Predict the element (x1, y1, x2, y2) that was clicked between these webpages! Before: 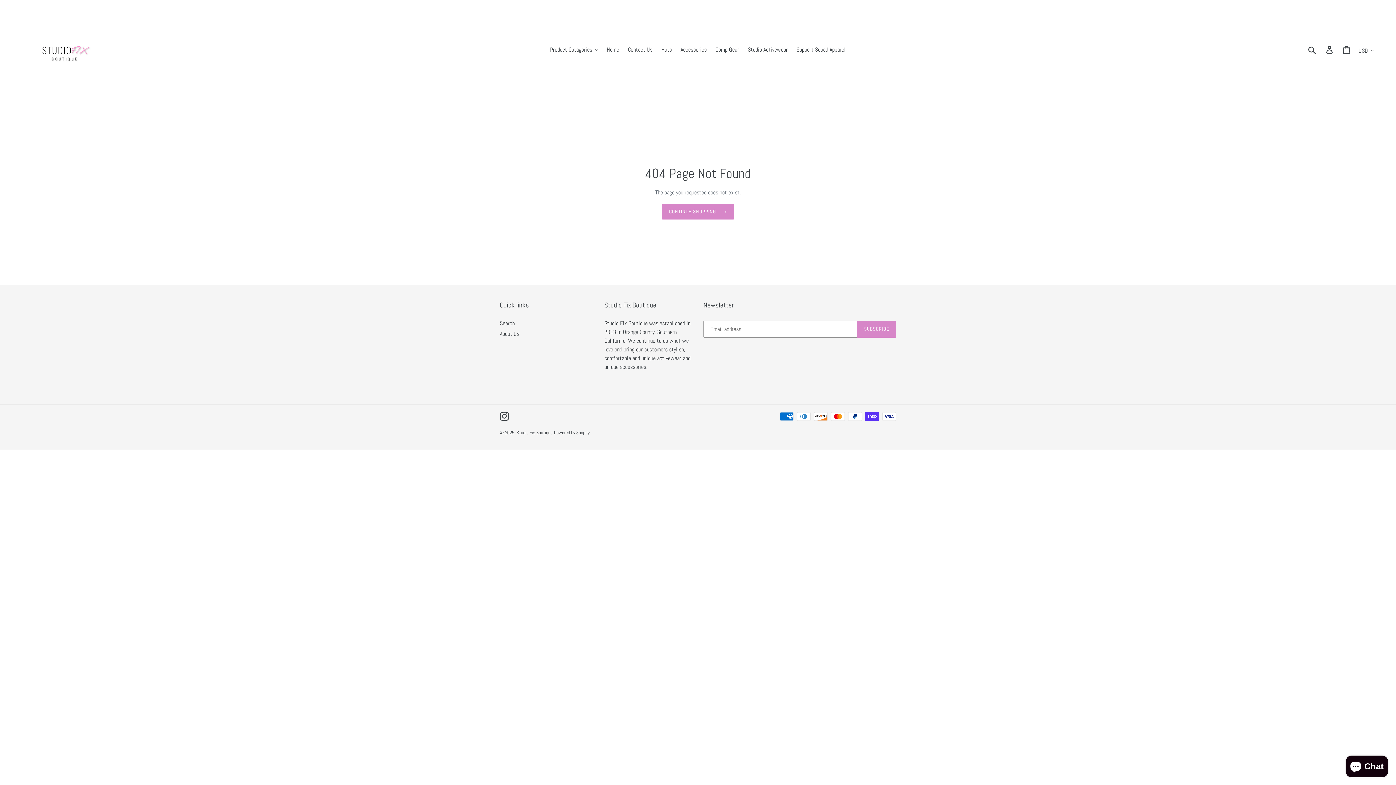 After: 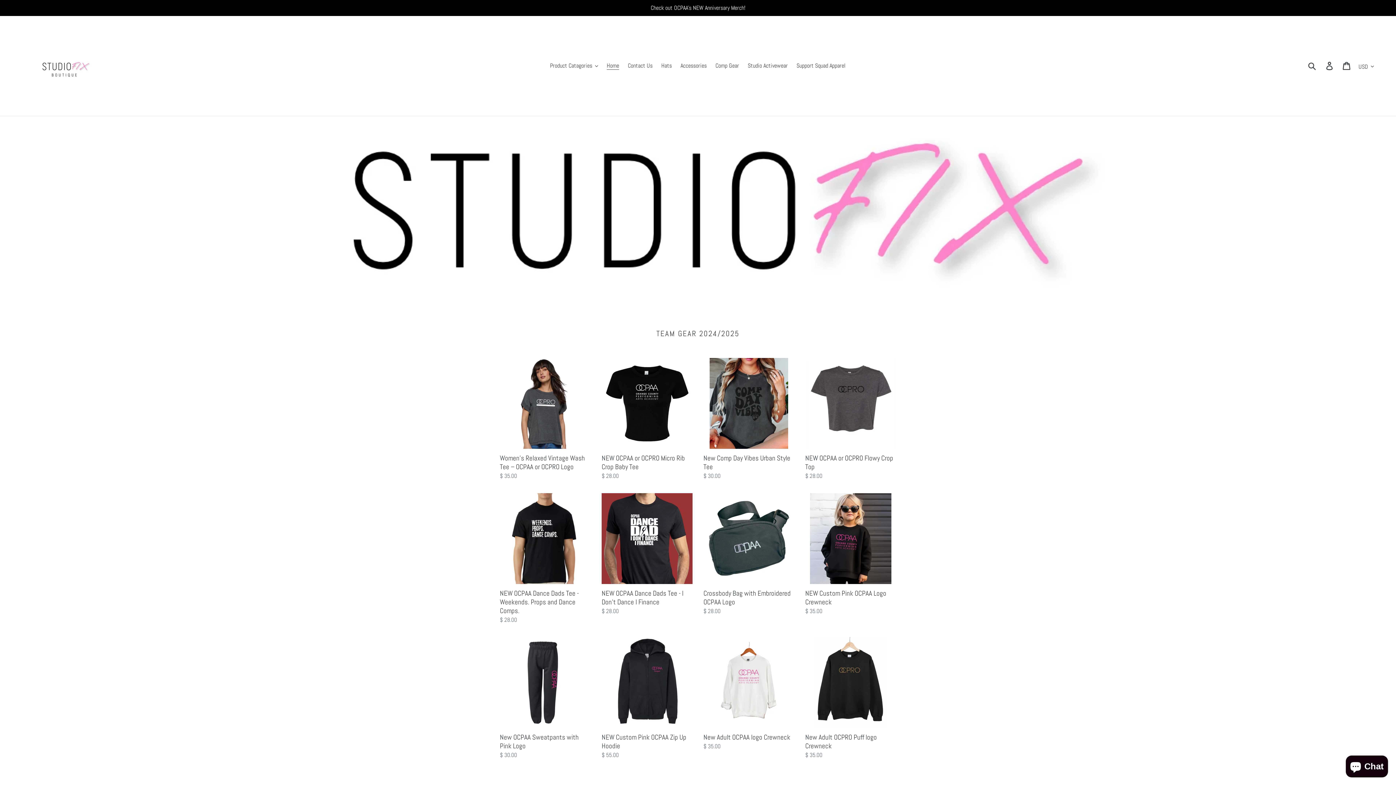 Action: bbox: (20, 5, 109, 94)